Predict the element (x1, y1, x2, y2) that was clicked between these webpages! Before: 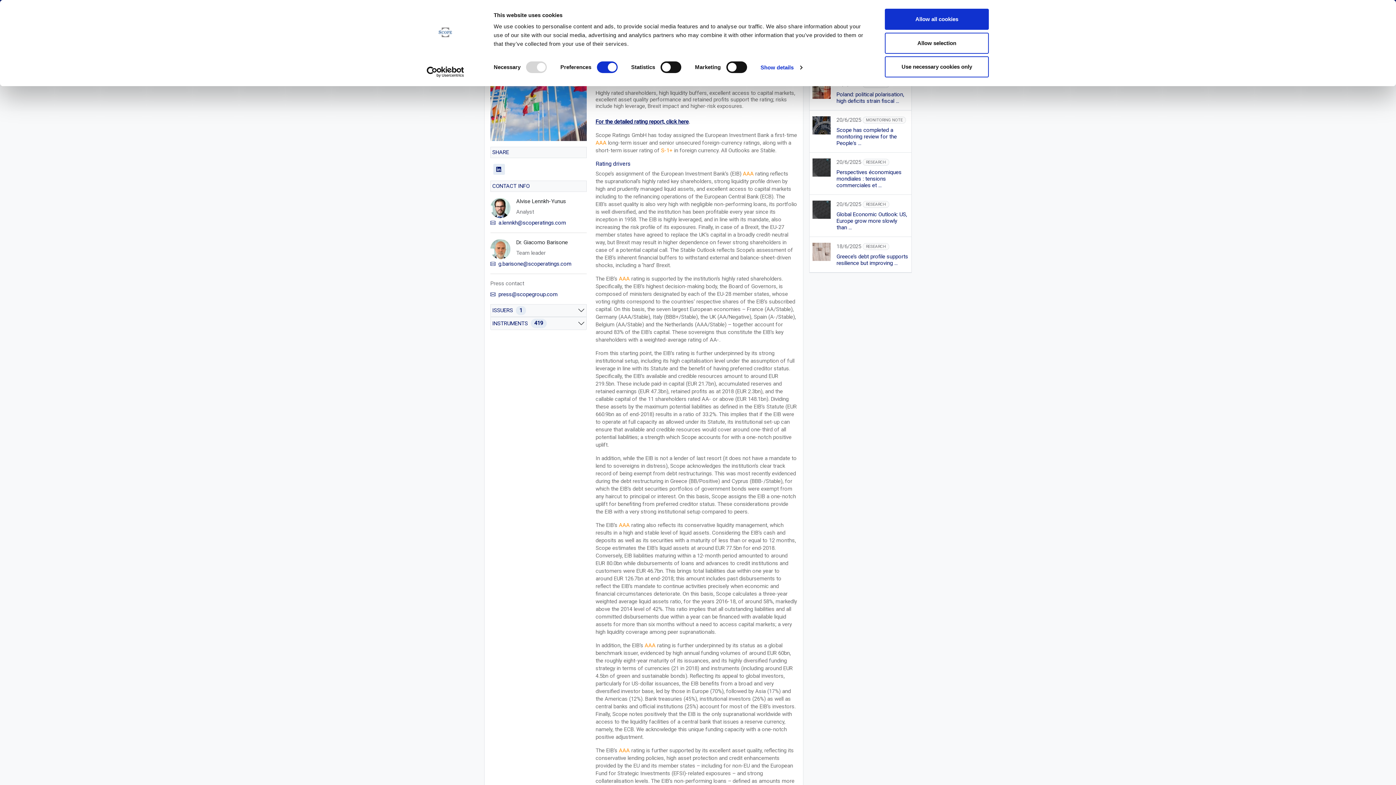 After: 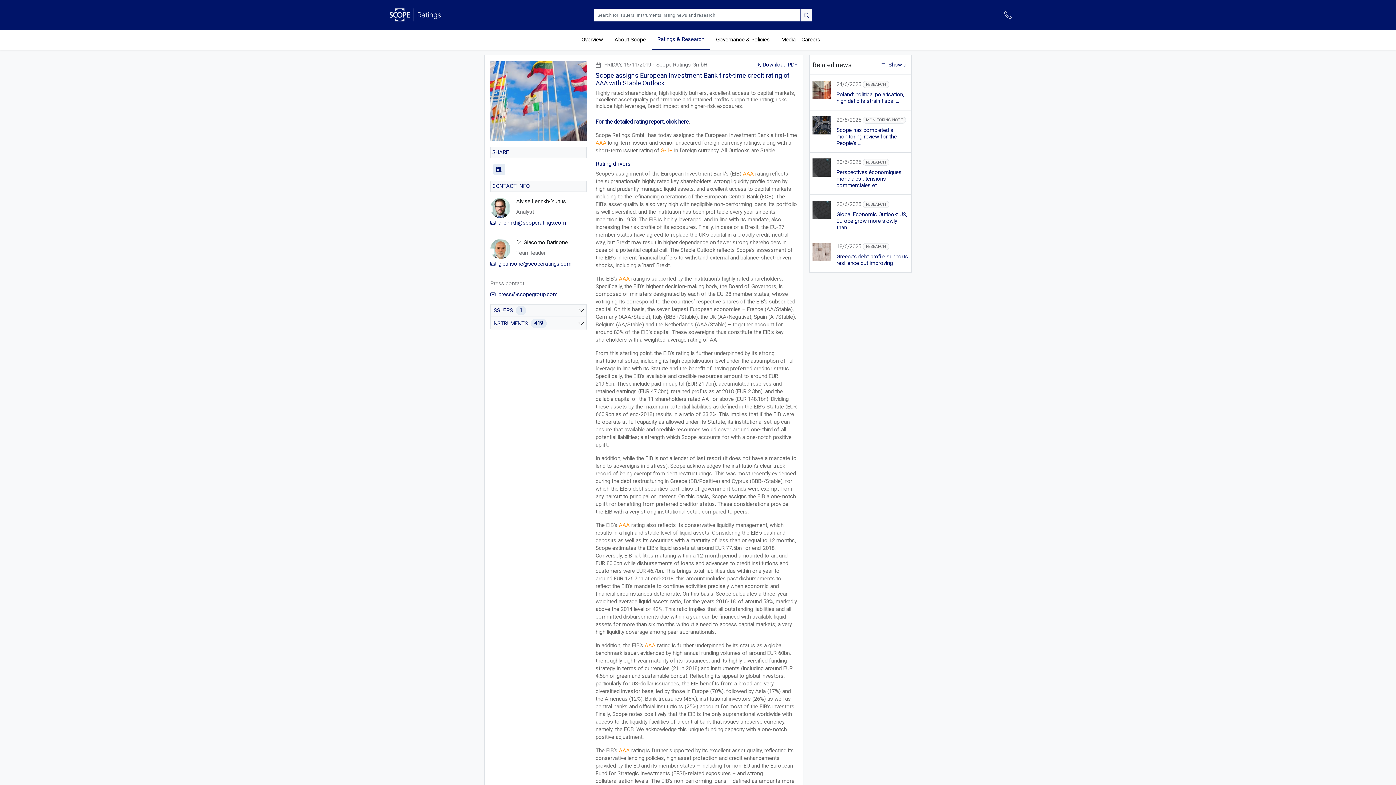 Action: bbox: (885, 8, 989, 29) label: Allow all cookies